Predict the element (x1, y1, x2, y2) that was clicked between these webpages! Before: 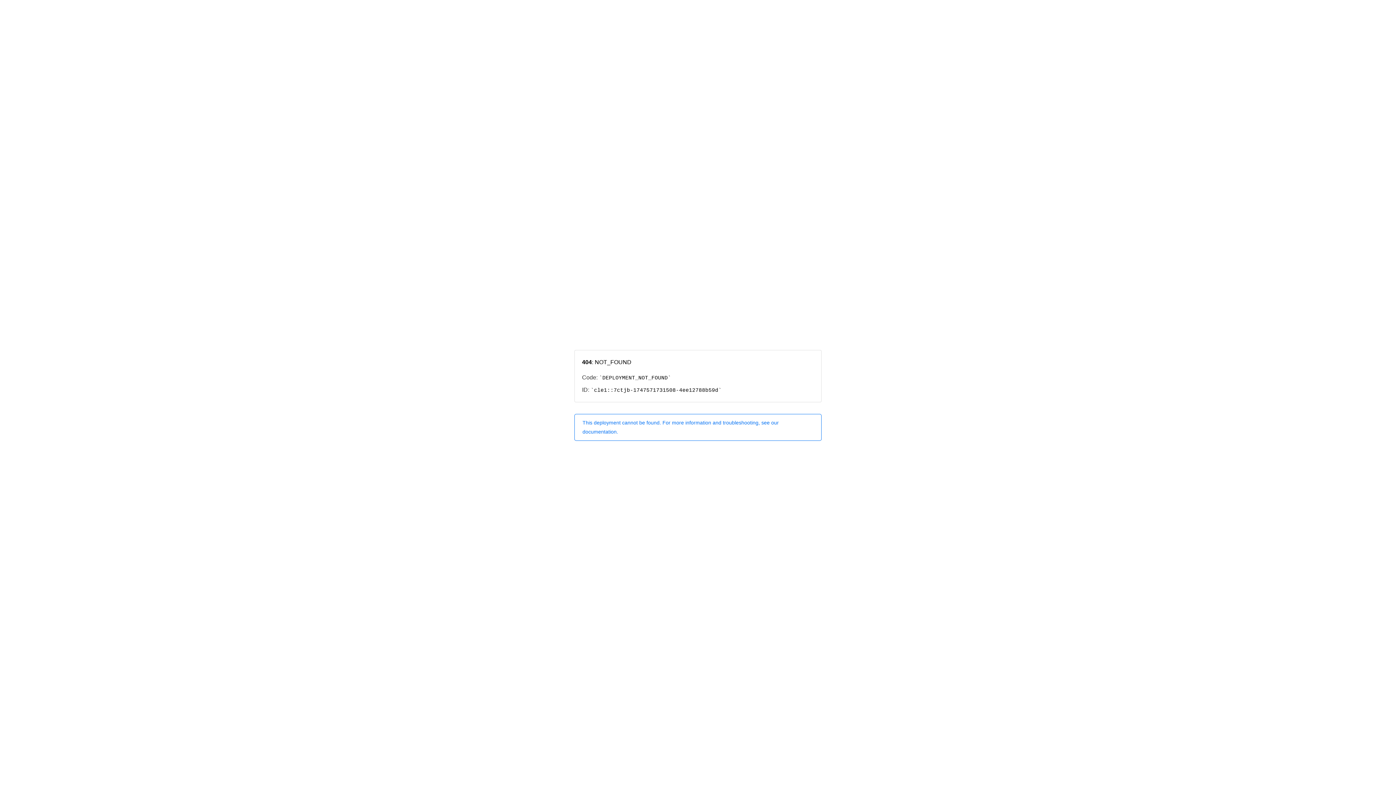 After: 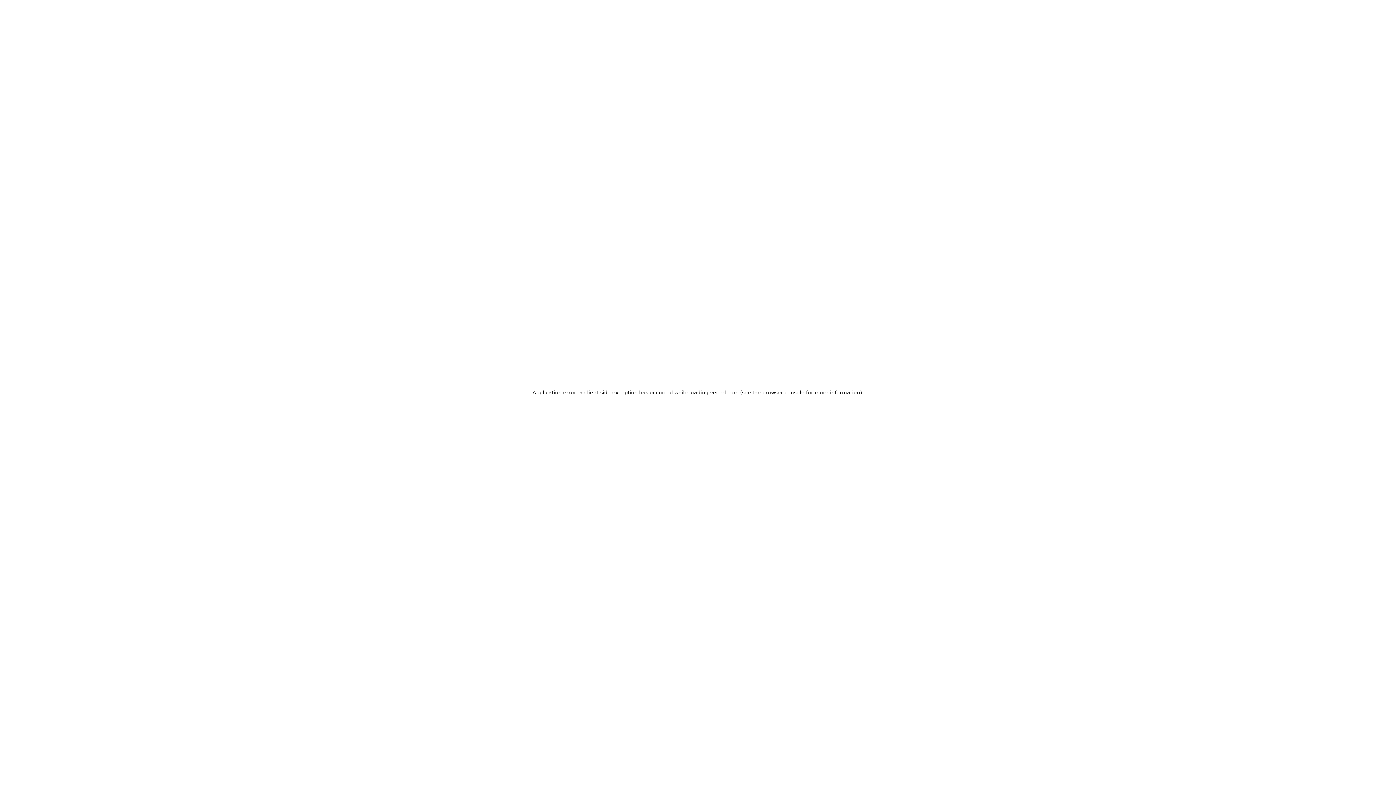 Action: bbox: (574, 414, 821, 440) label: This deployment cannot be found. For more information and troubleshooting, see our documentation.